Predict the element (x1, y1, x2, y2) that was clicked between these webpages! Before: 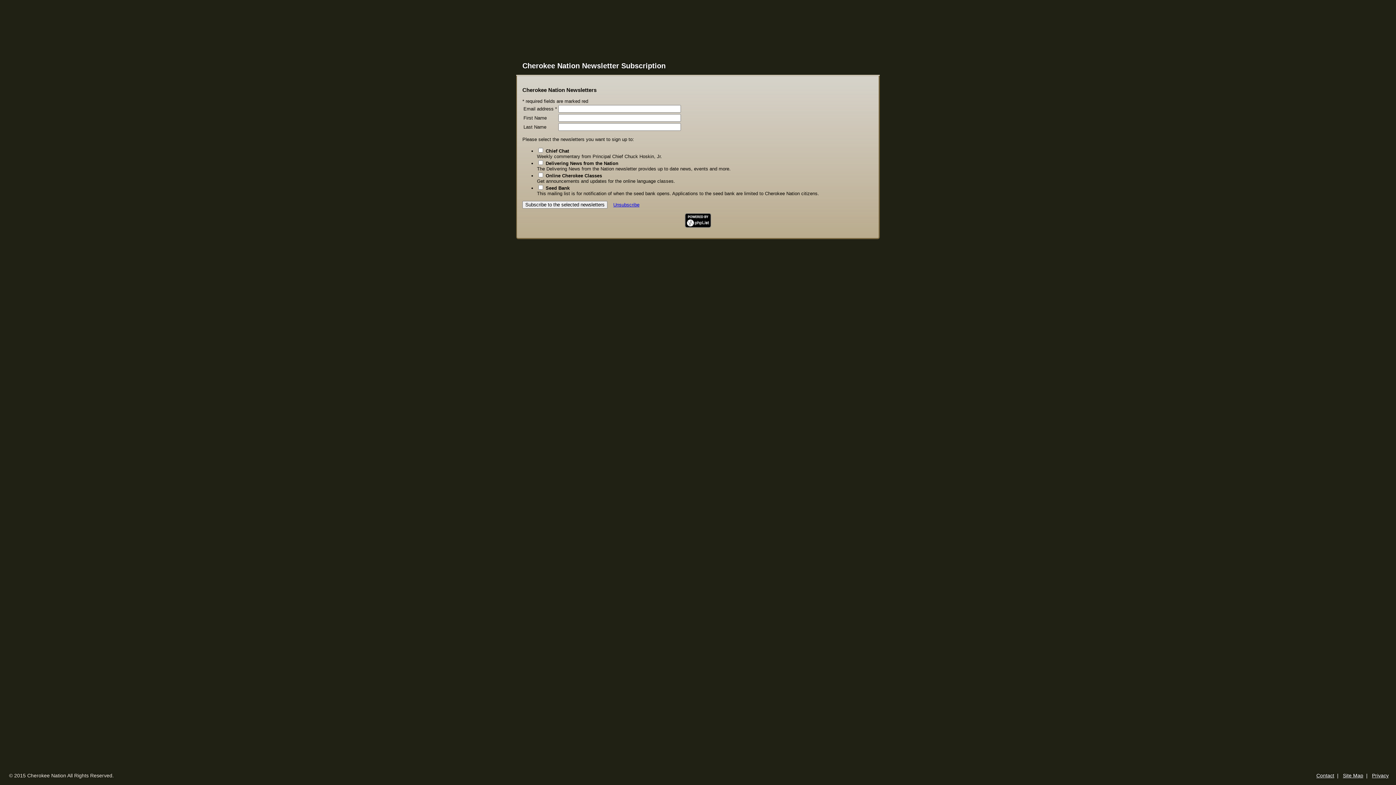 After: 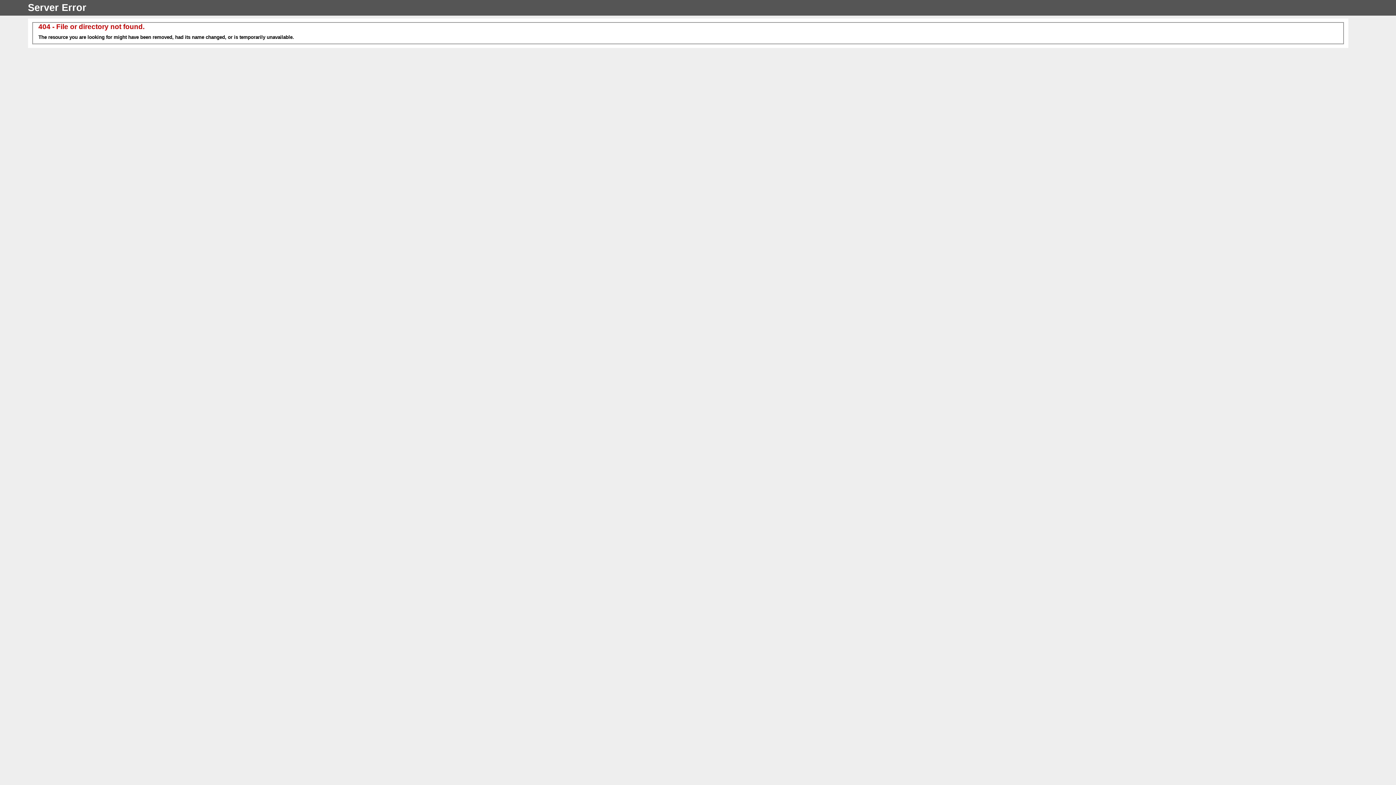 Action: label: Site Map bbox: (1343, 773, 1363, 778)